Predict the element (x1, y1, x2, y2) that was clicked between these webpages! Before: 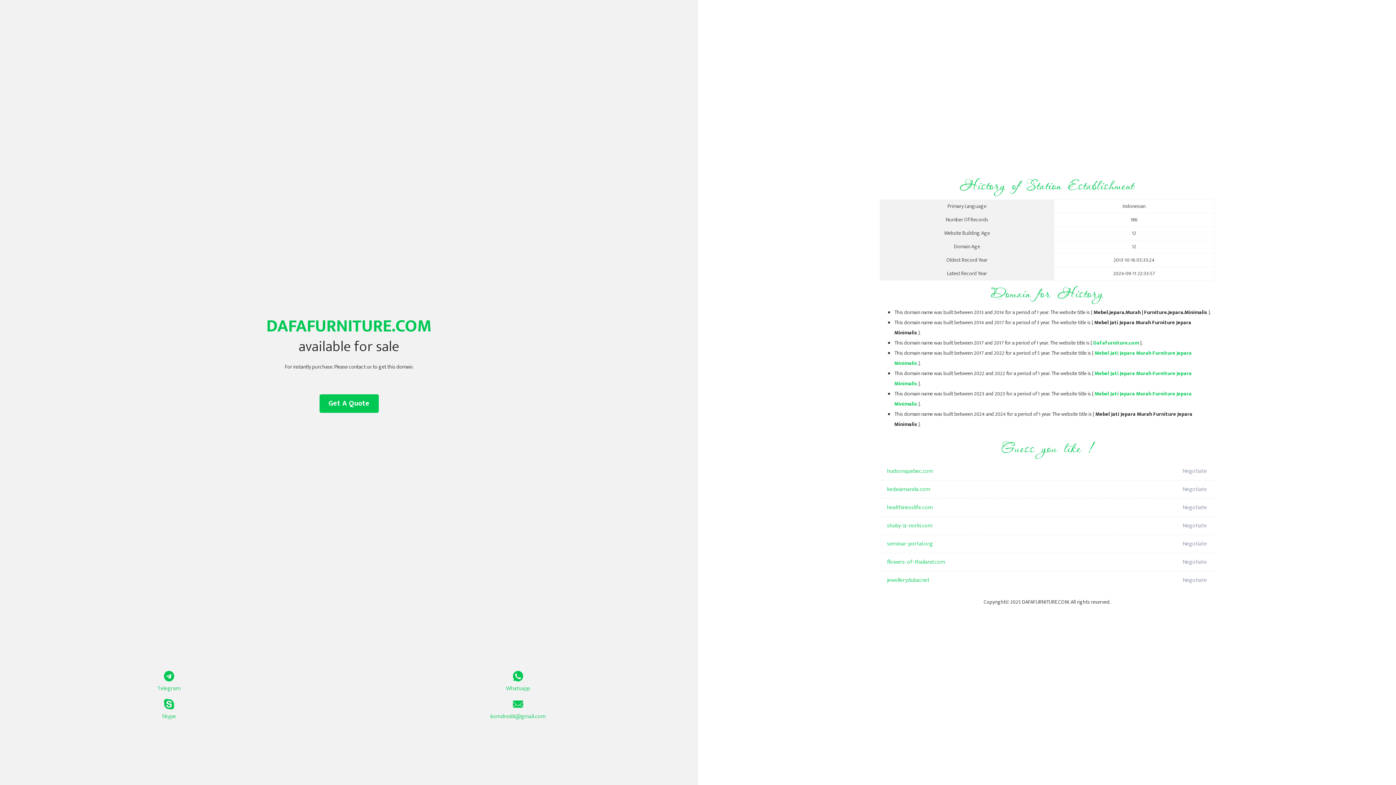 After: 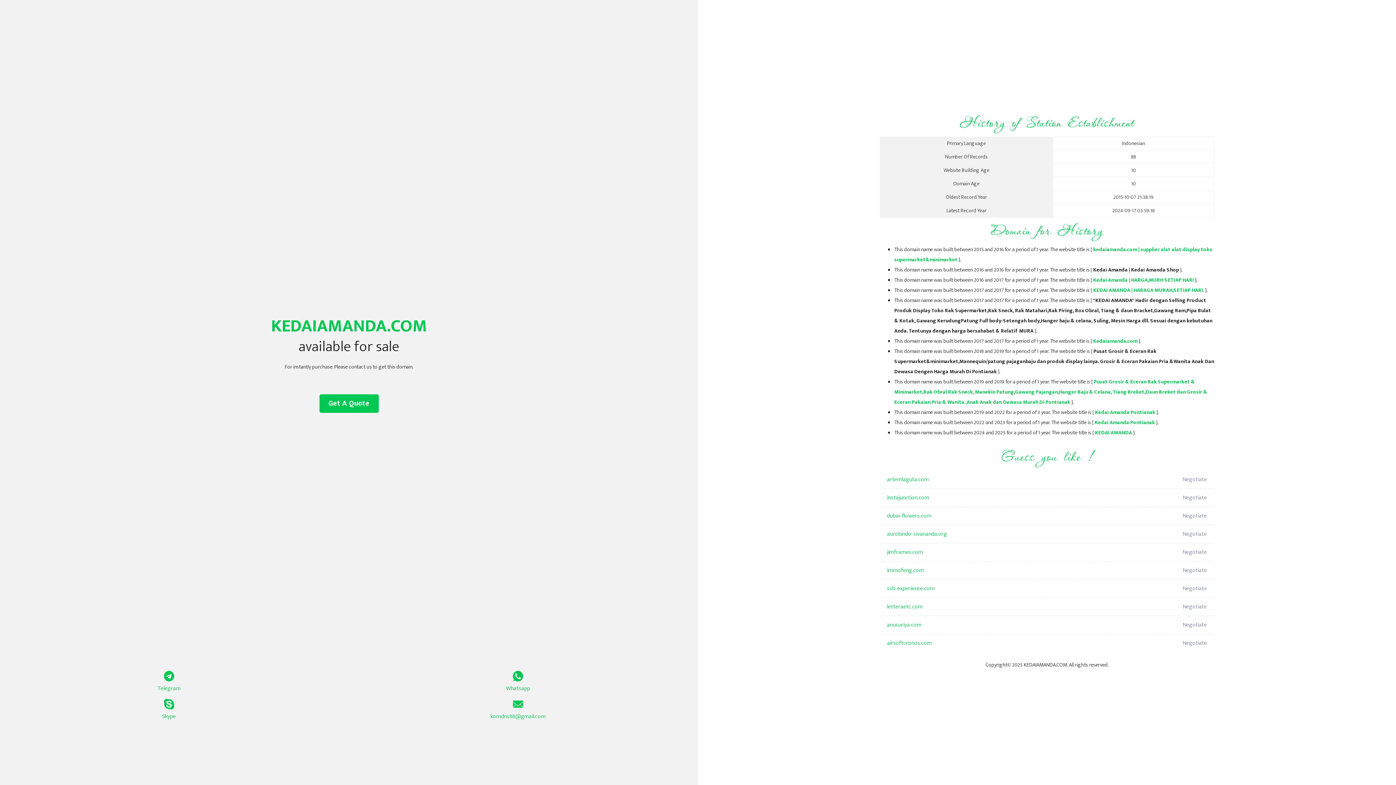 Action: bbox: (887, 480, 1098, 498) label: kedaiamanda.com